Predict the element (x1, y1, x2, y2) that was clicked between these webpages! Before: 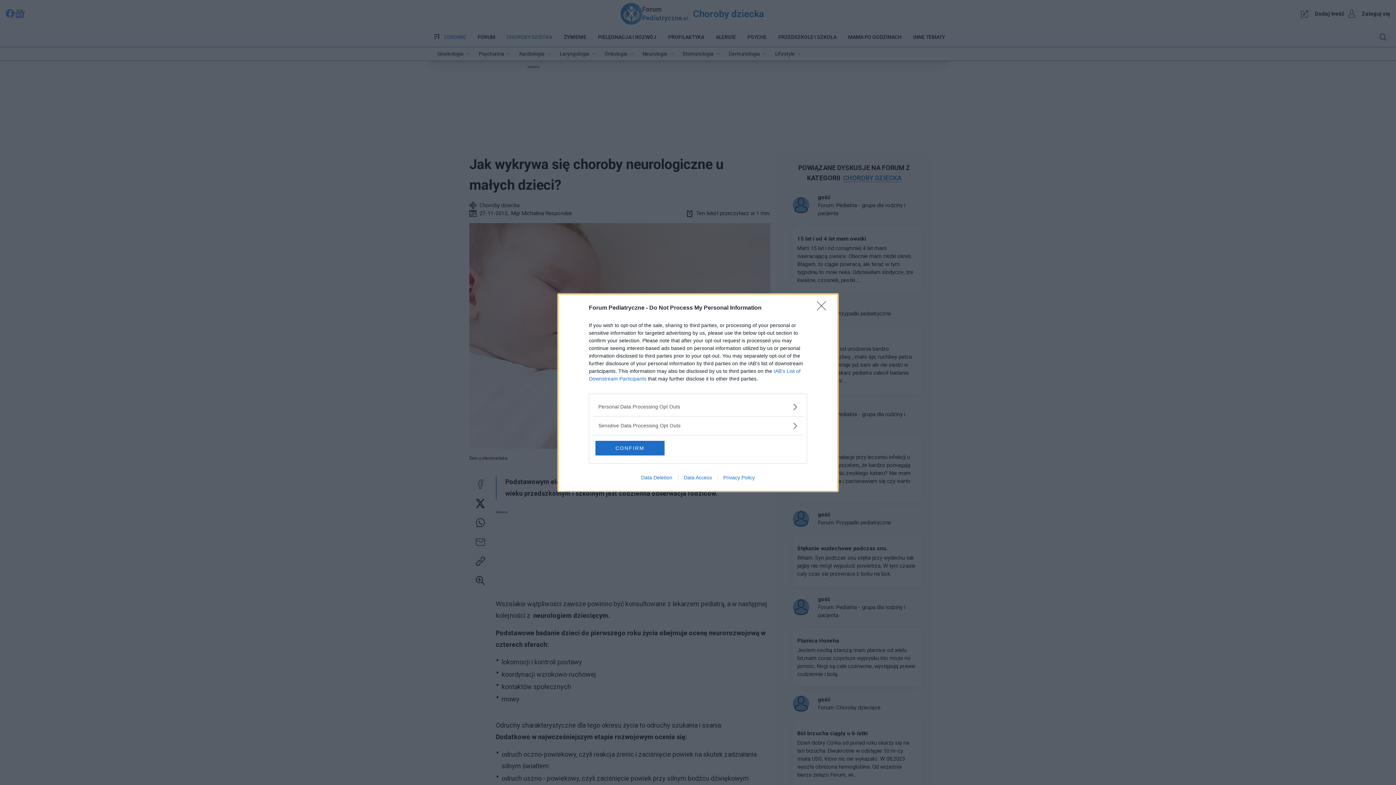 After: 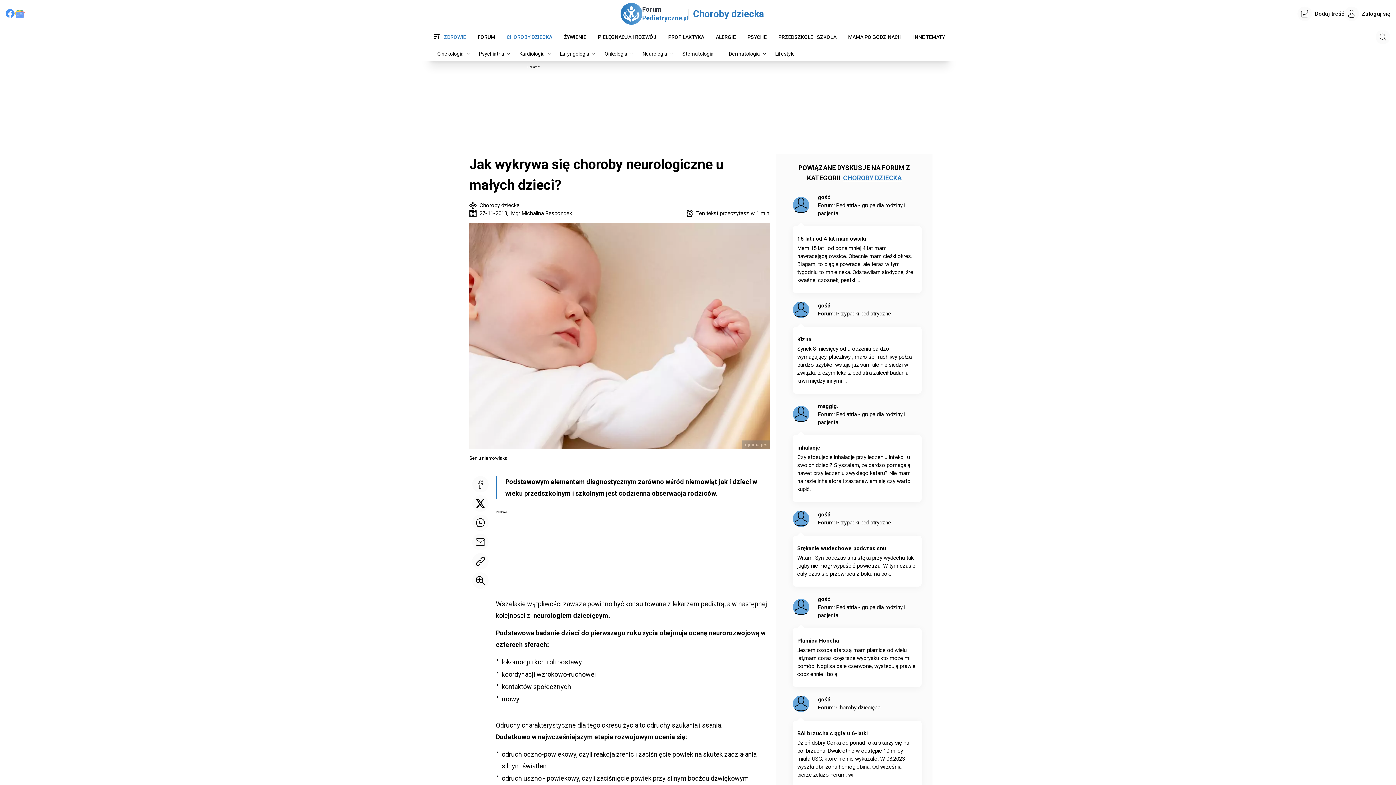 Action: bbox: (817, 301, 830, 315) label: Close